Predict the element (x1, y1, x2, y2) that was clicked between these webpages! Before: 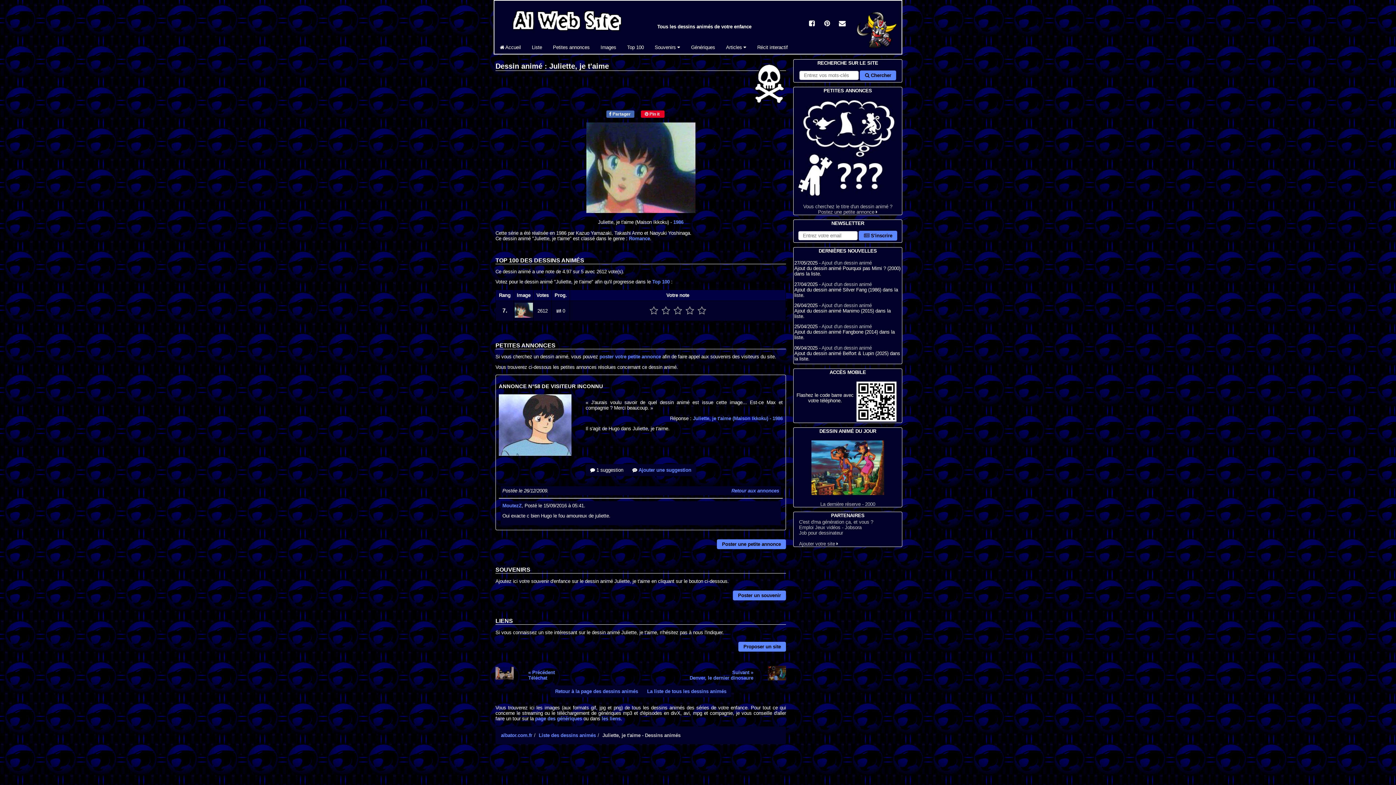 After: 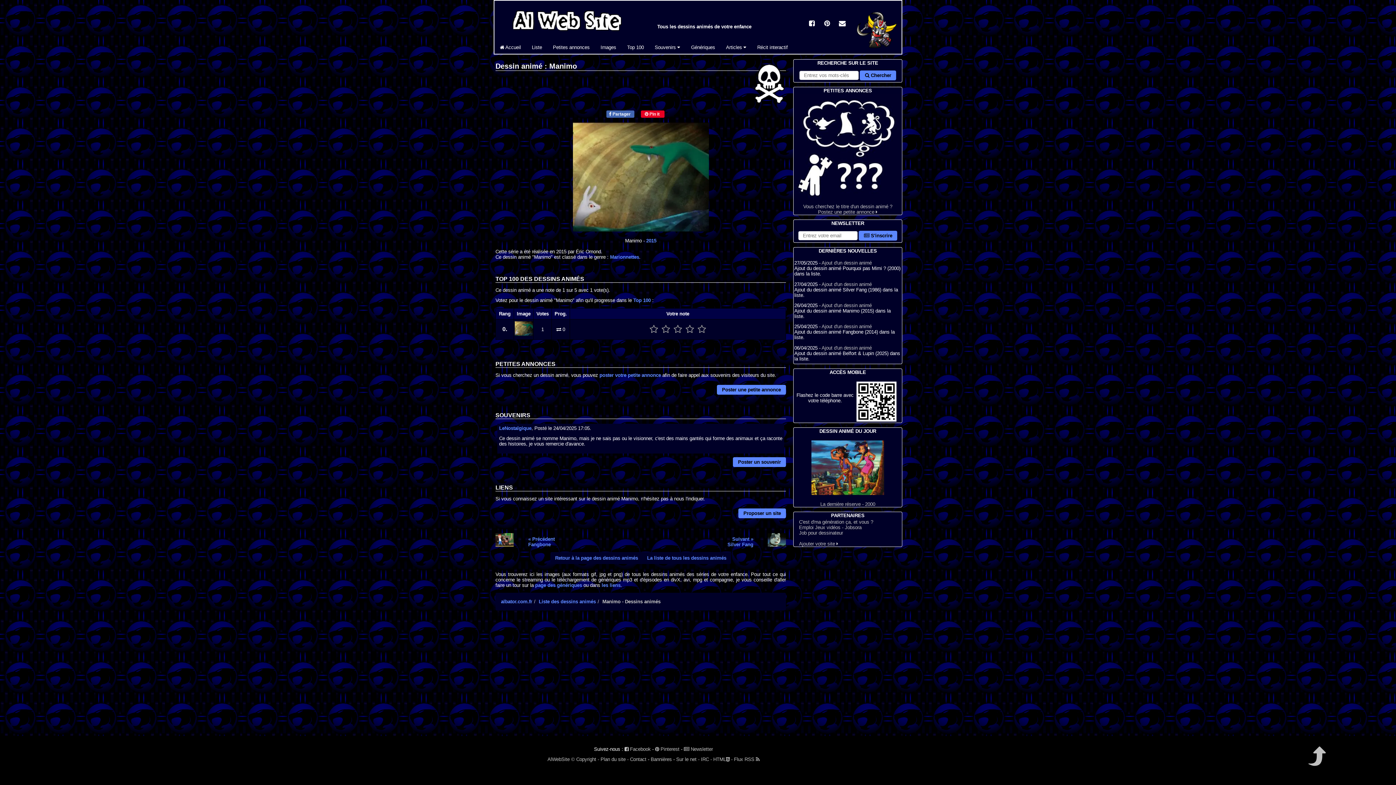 Action: bbox: (821, 302, 872, 308) label: Ajout d'un dessin animé